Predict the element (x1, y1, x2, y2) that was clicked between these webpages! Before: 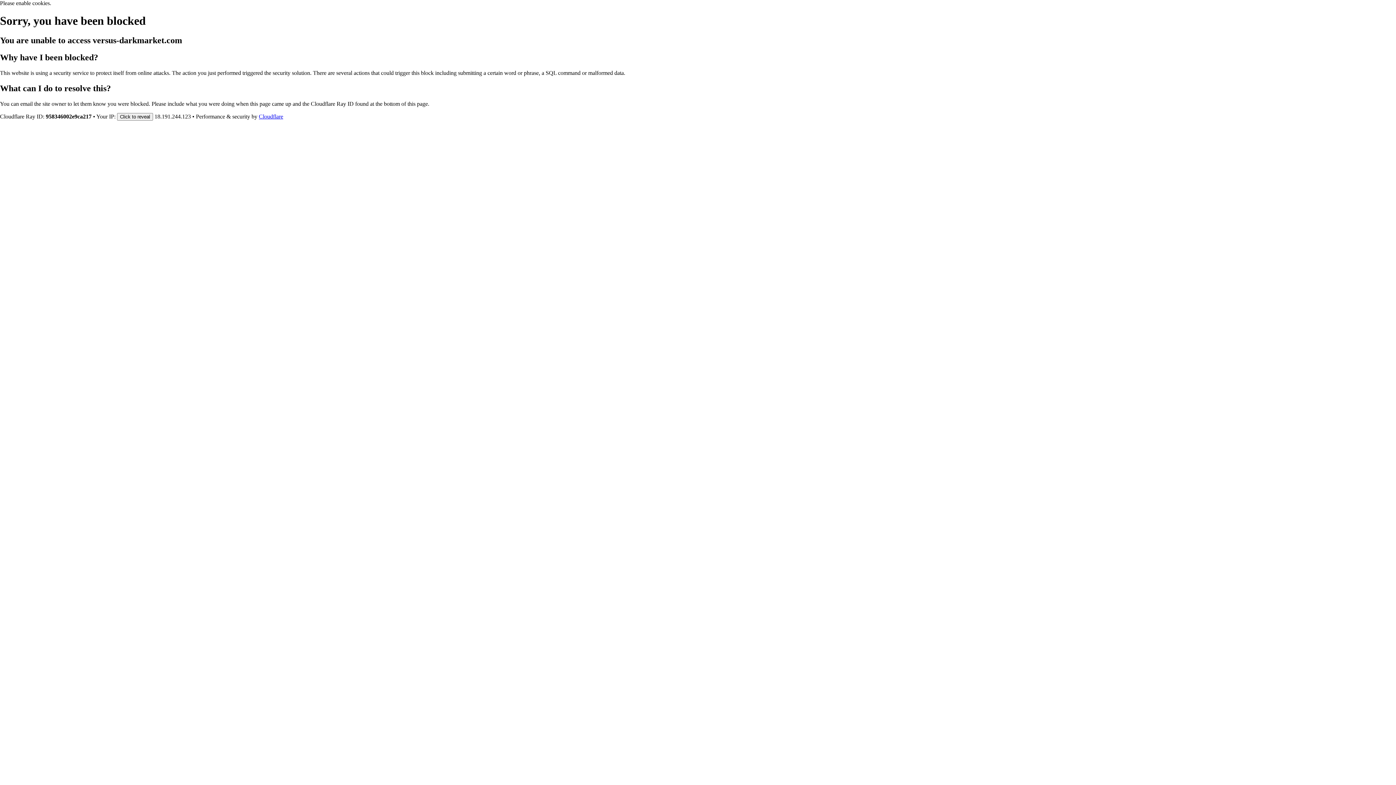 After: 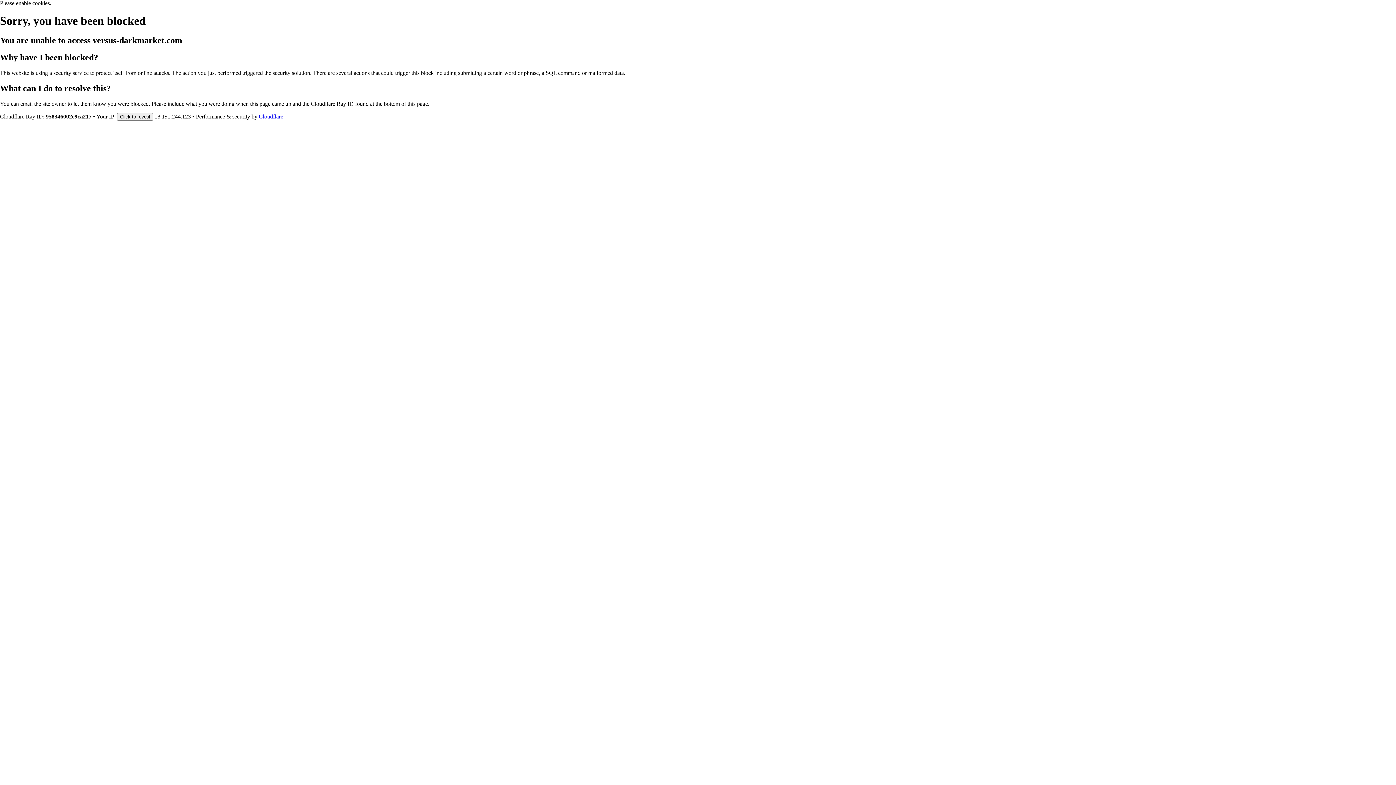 Action: label: Cloudflare bbox: (258, 113, 283, 119)